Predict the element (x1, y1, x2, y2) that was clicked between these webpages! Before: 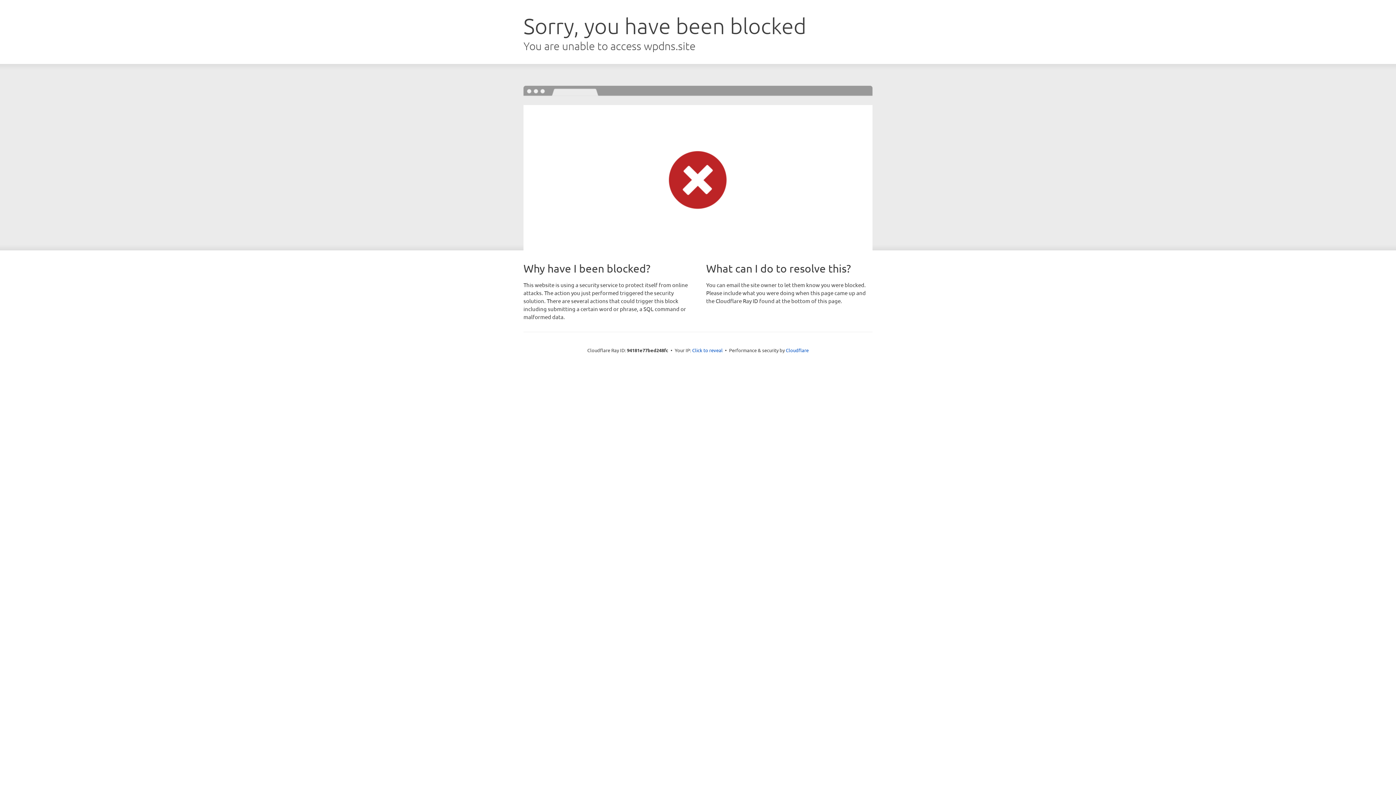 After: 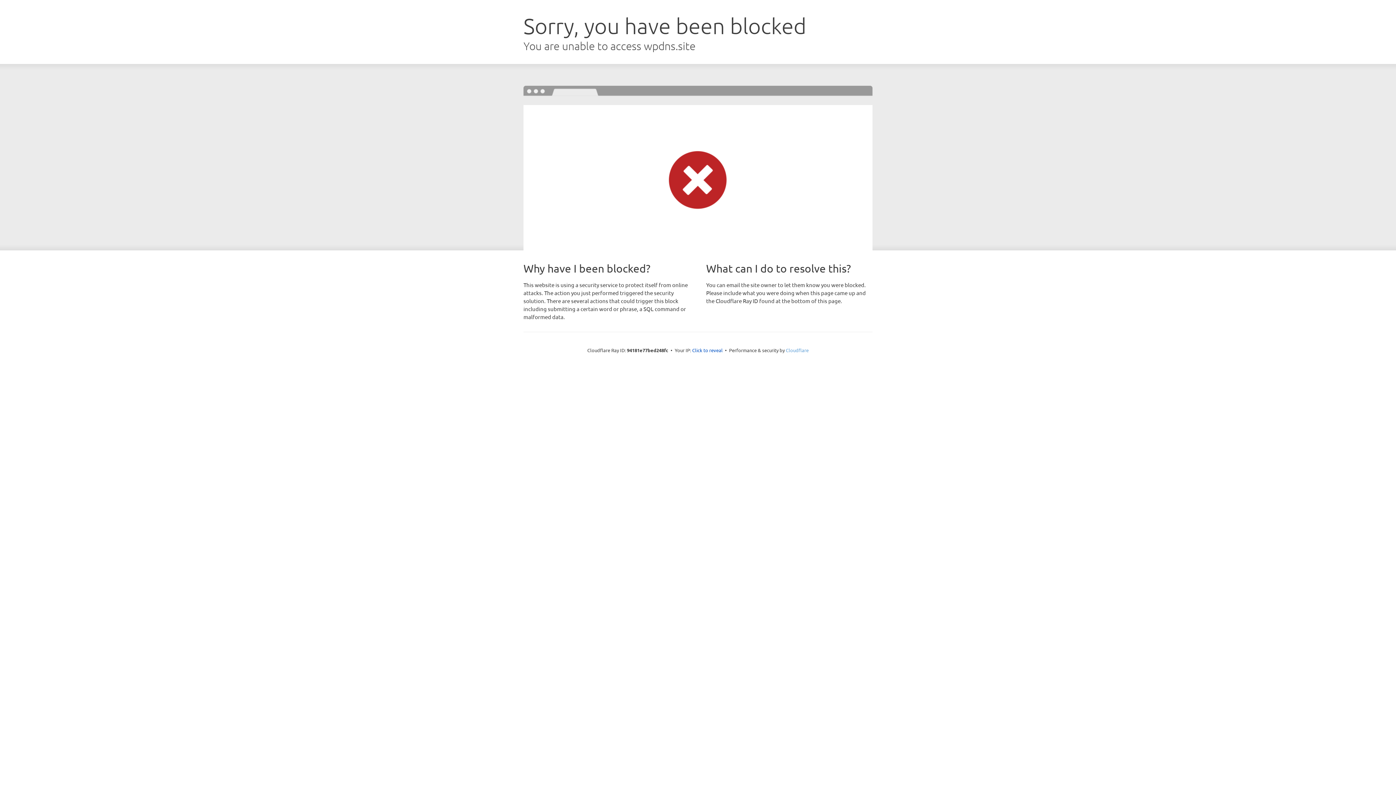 Action: label: Cloudflare bbox: (786, 347, 808, 353)